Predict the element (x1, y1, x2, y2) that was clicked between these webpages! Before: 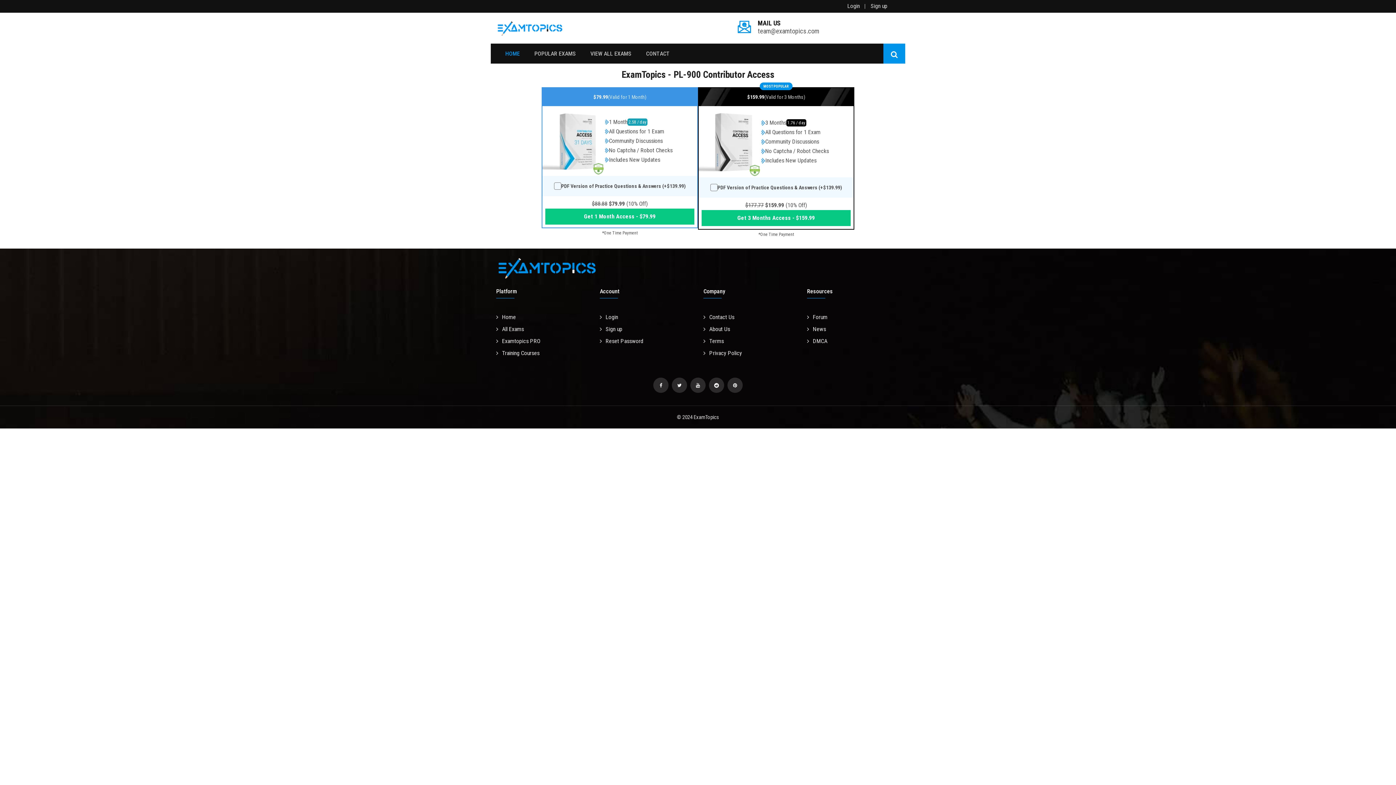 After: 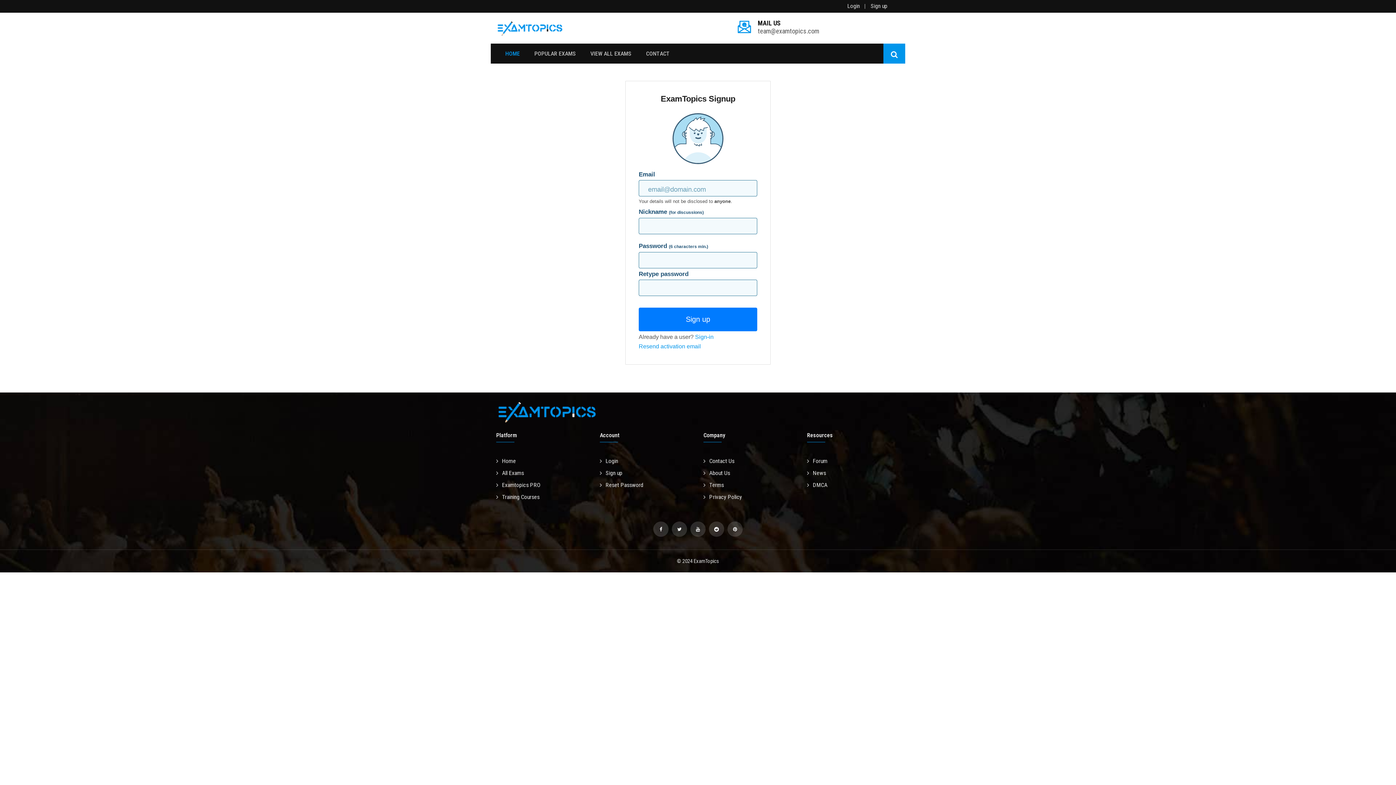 Action: bbox: (870, 2, 887, 9) label: Sign up